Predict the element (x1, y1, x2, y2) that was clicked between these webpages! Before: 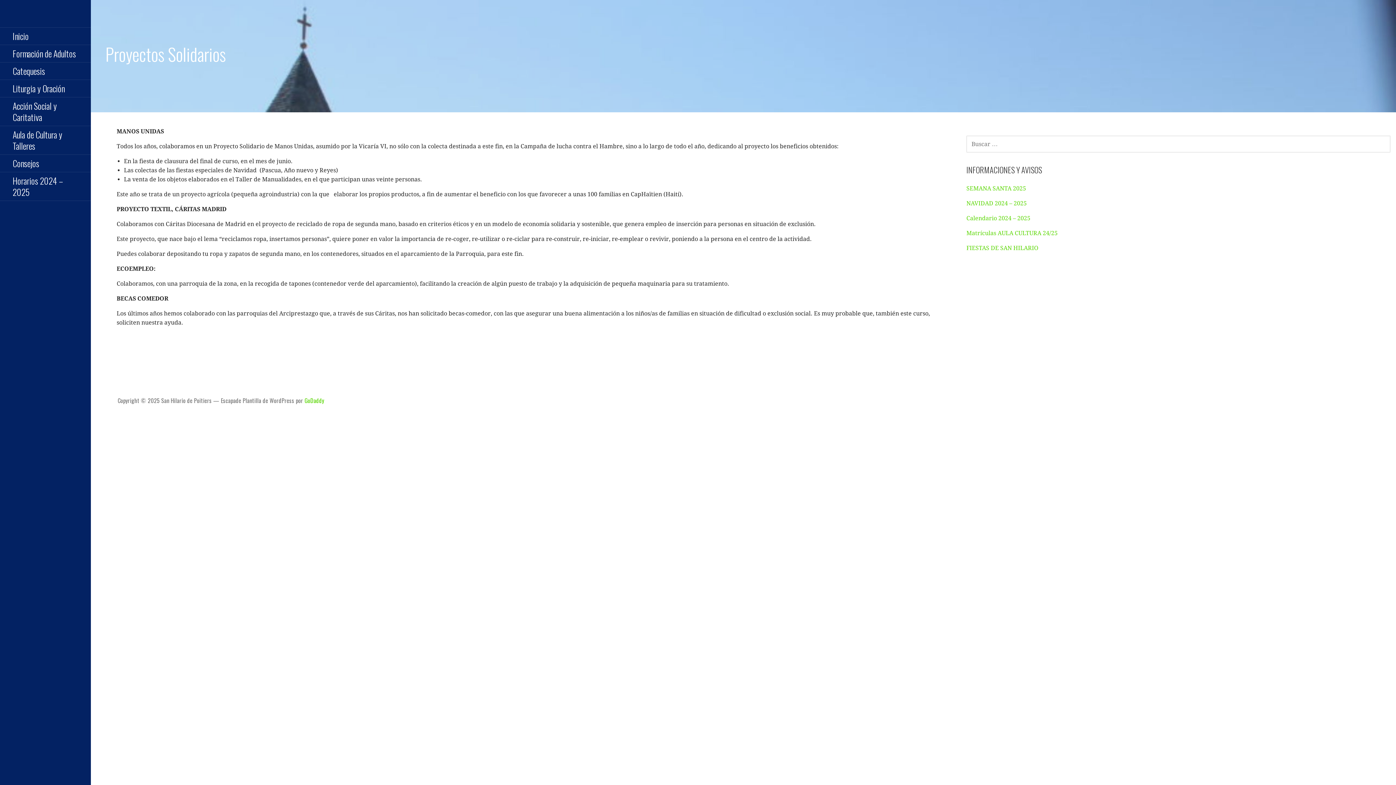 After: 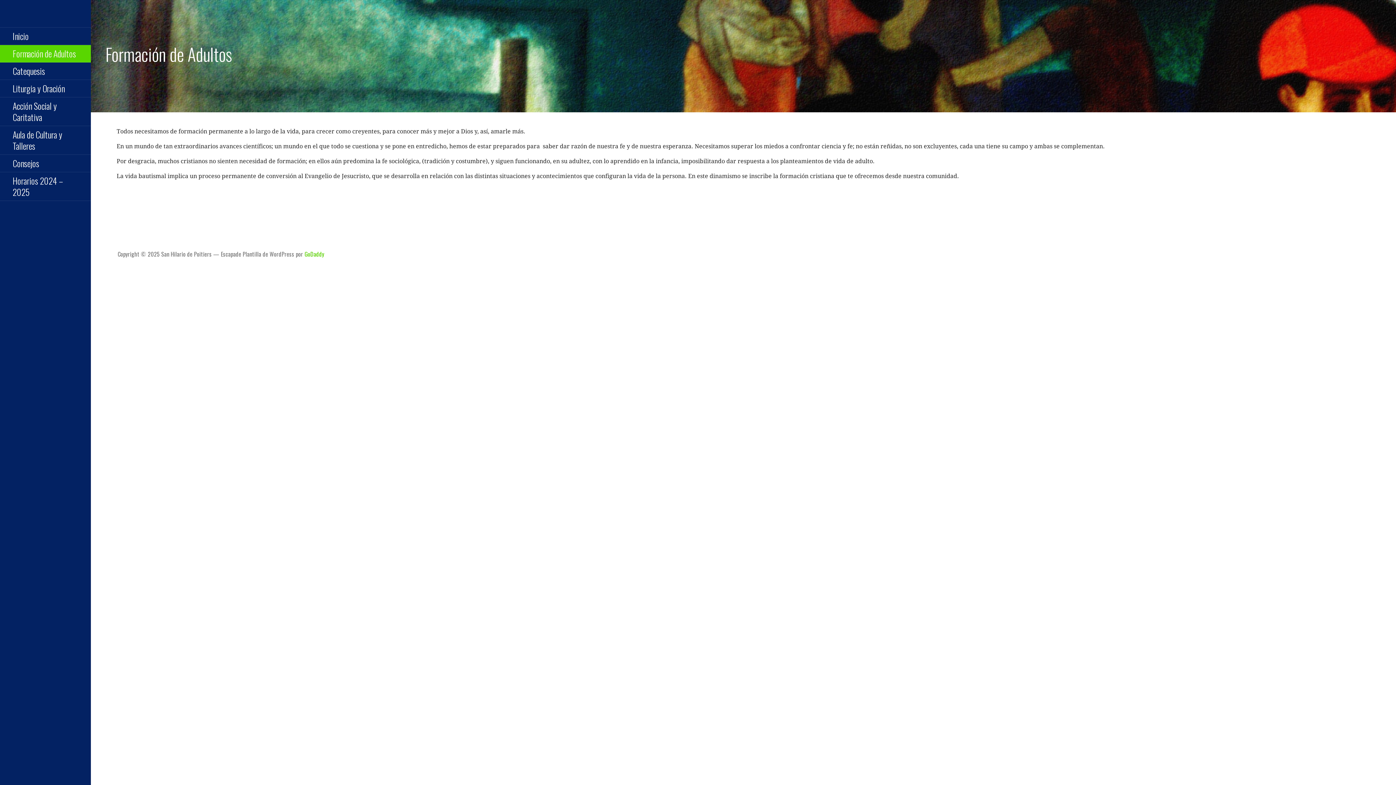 Action: label: Formación de Adultos bbox: (0, 45, 90, 62)